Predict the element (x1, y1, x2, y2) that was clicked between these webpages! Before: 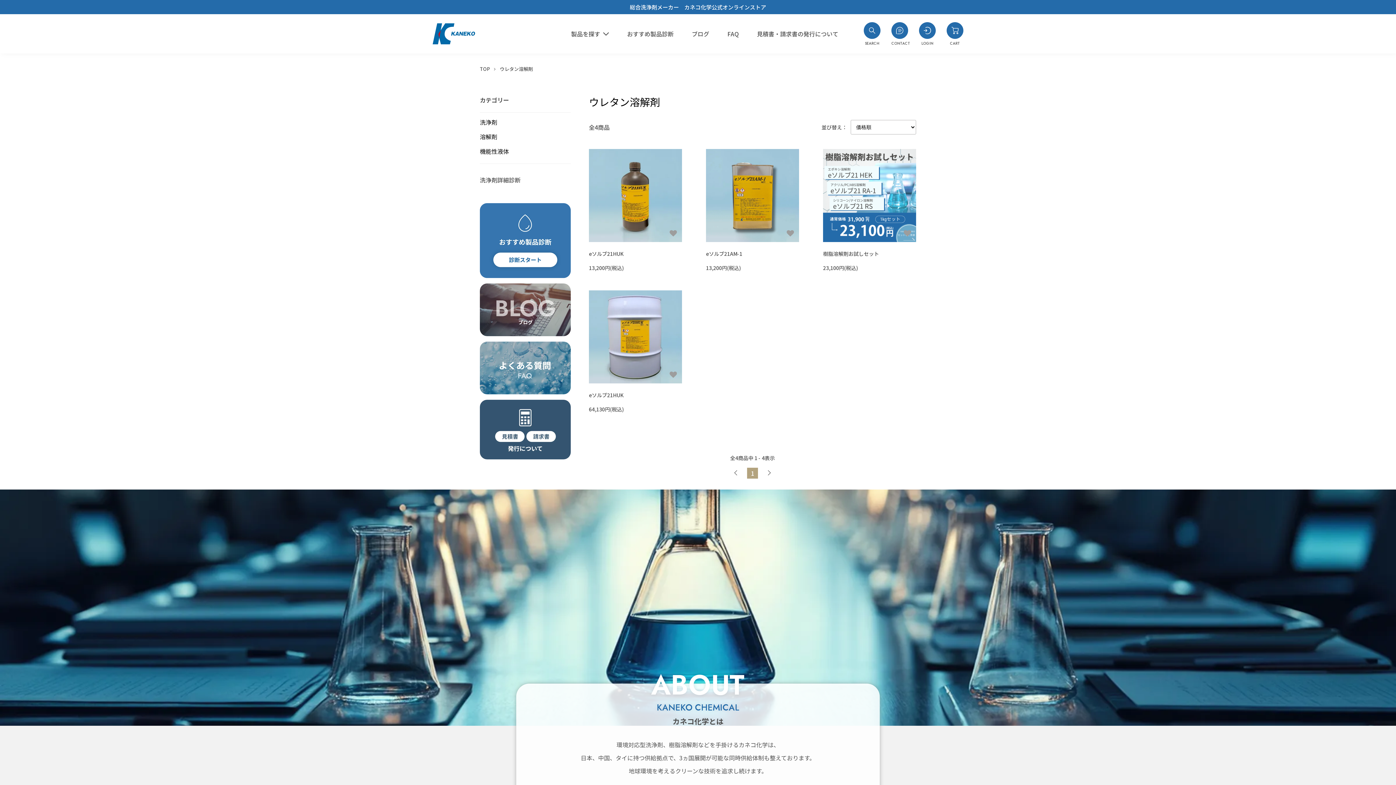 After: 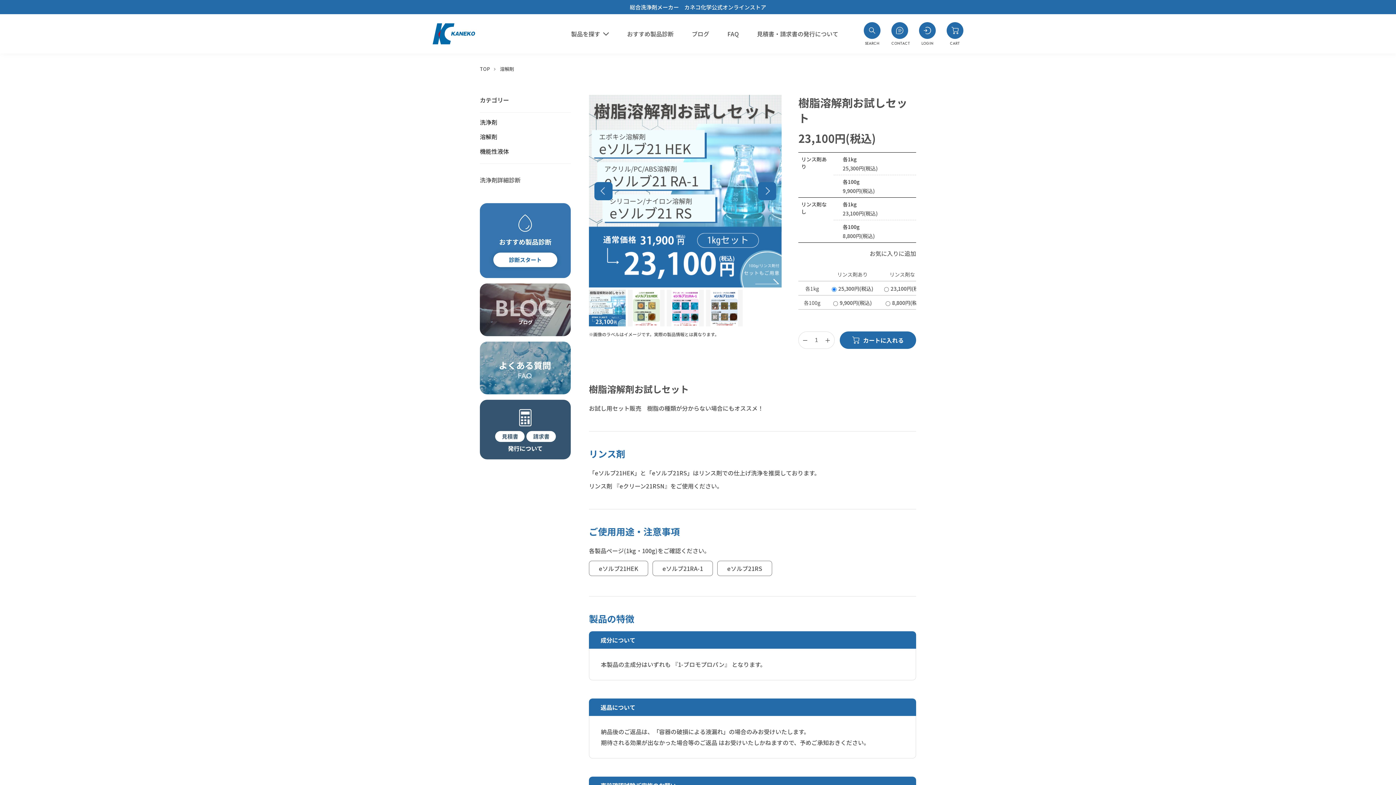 Action: bbox: (823, 250, 879, 257) label: 樹脂溶解剤お試しセット